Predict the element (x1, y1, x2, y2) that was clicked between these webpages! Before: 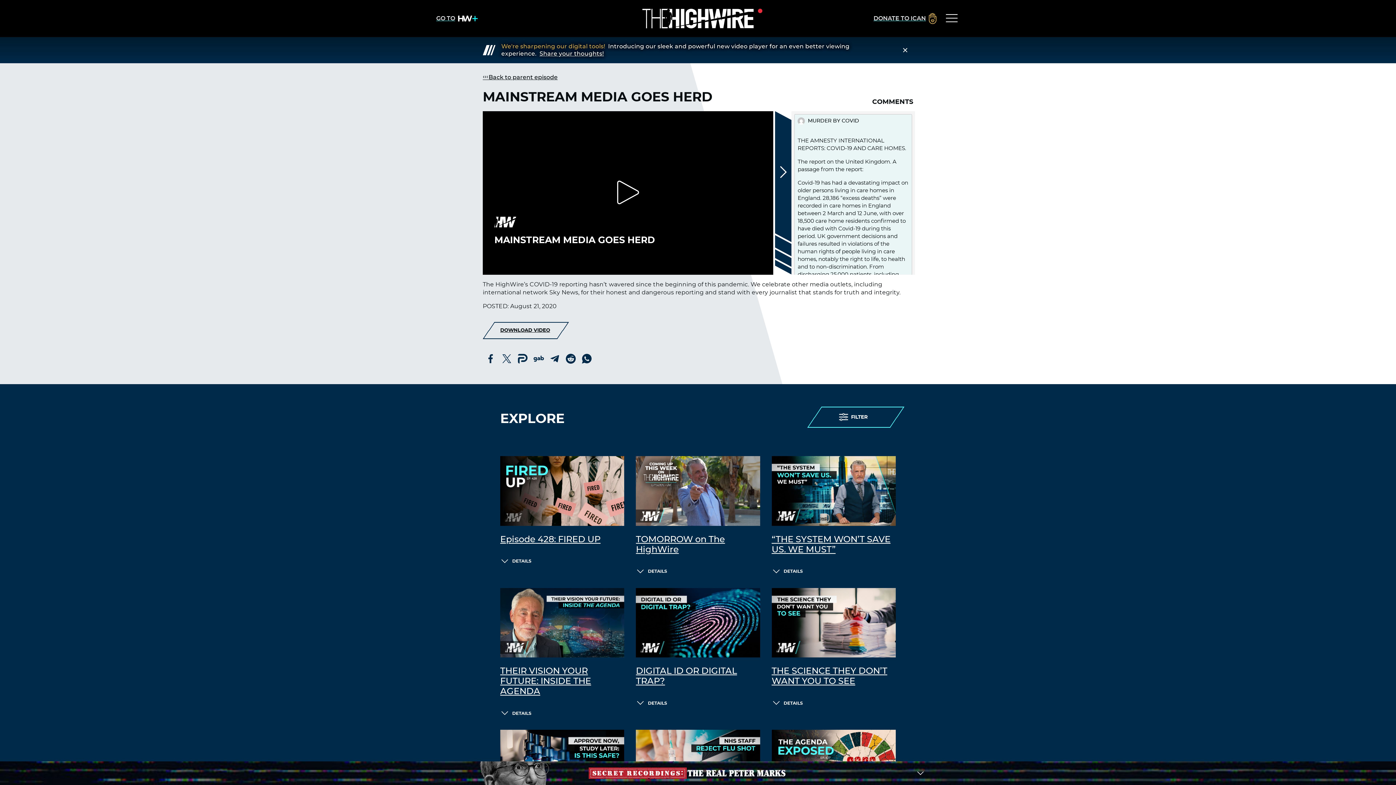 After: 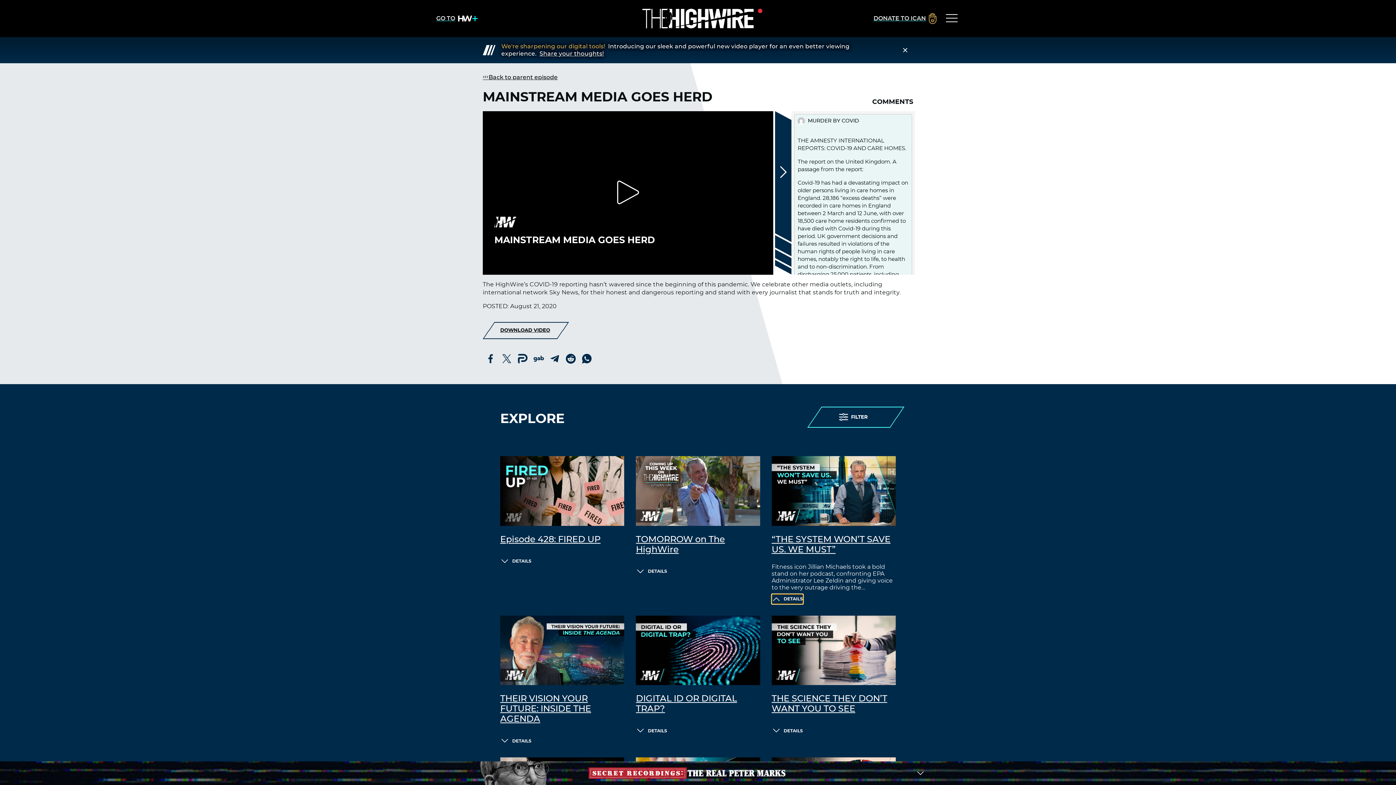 Action: label: DETAILS bbox: (771, 566, 803, 576)